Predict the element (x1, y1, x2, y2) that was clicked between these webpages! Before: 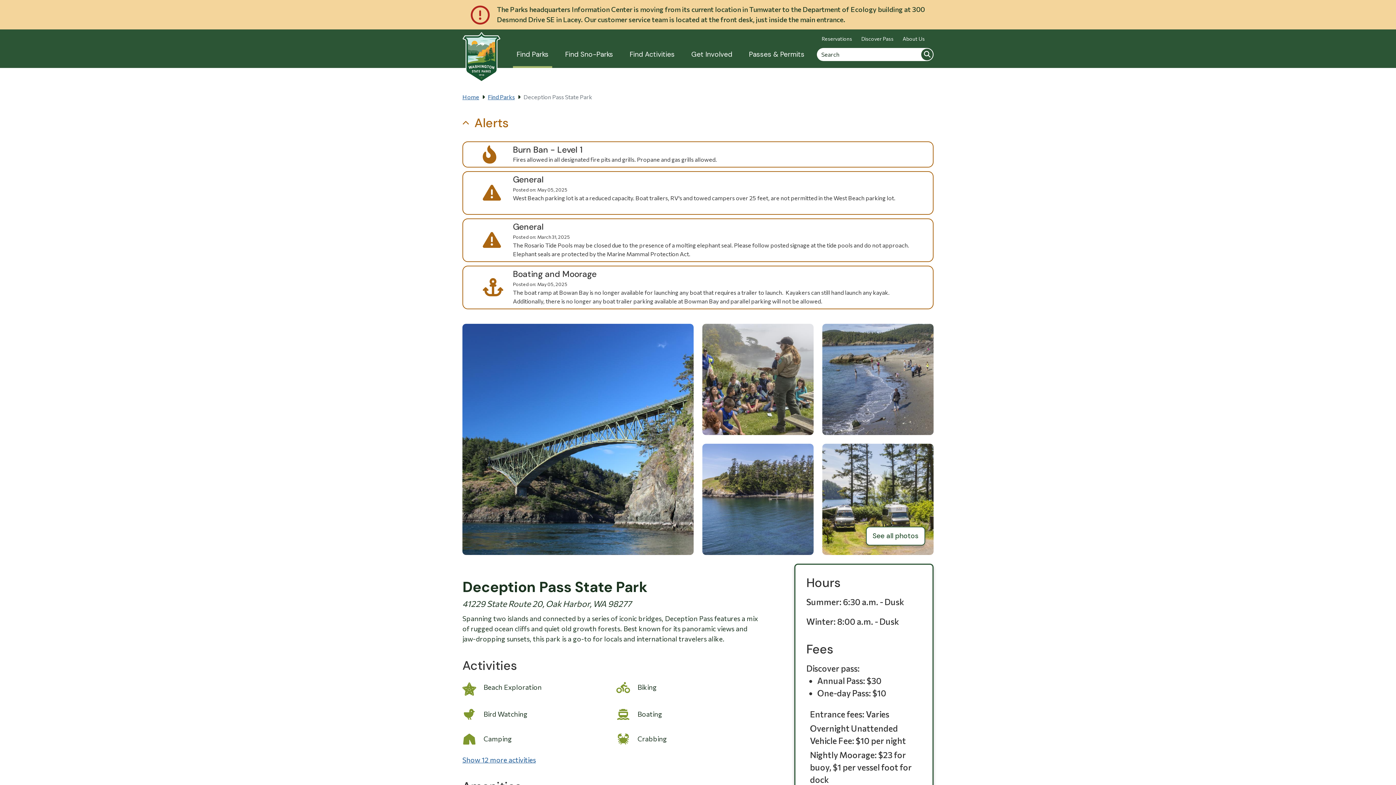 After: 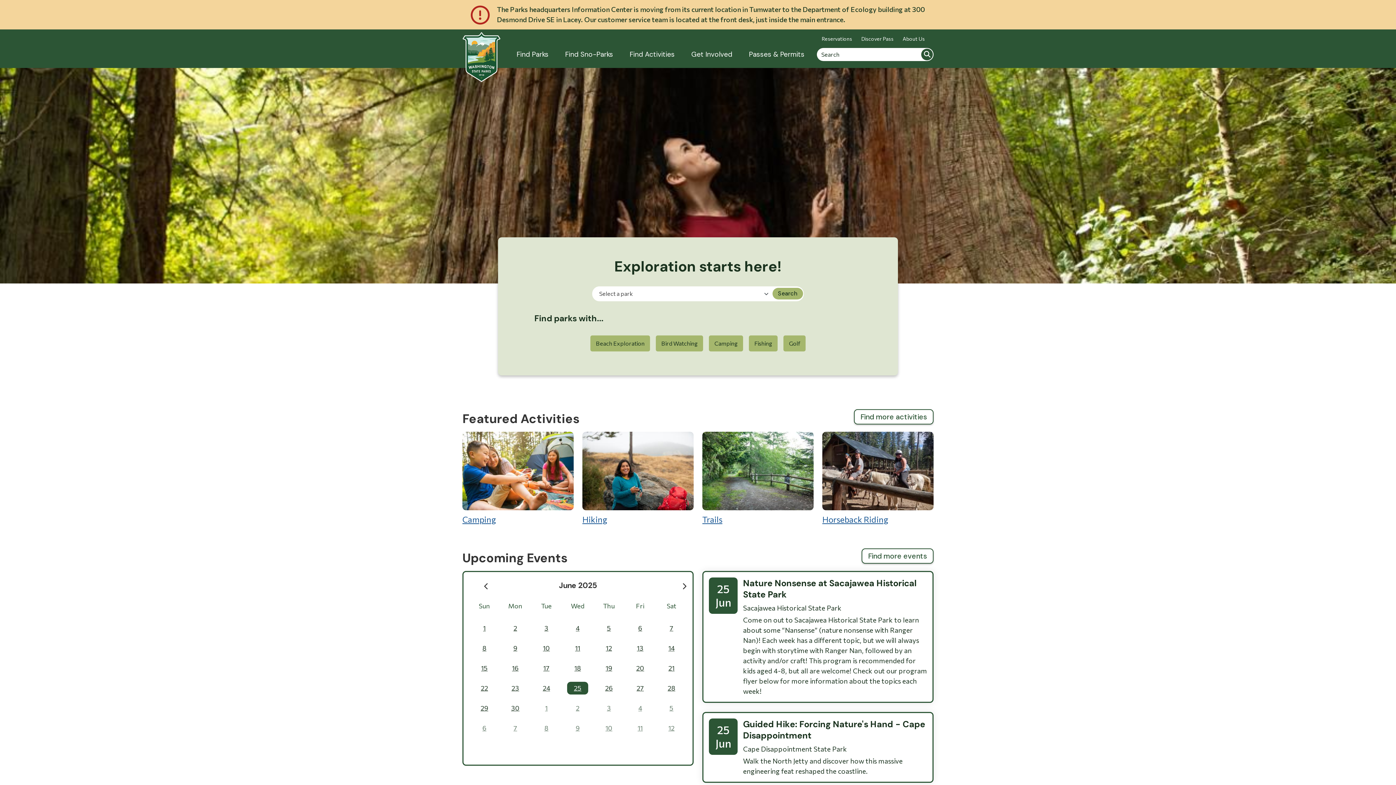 Action: label: Home bbox: (462, 93, 479, 100)